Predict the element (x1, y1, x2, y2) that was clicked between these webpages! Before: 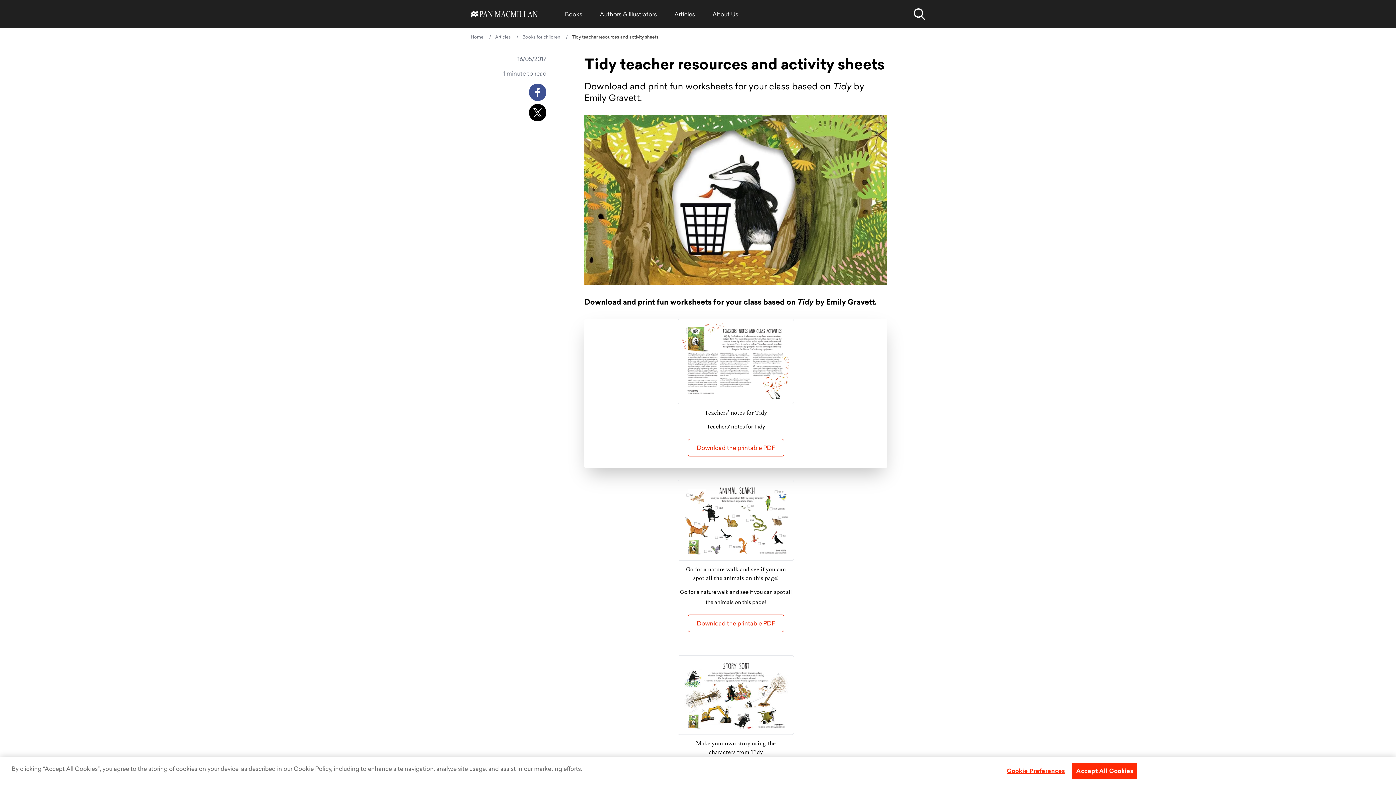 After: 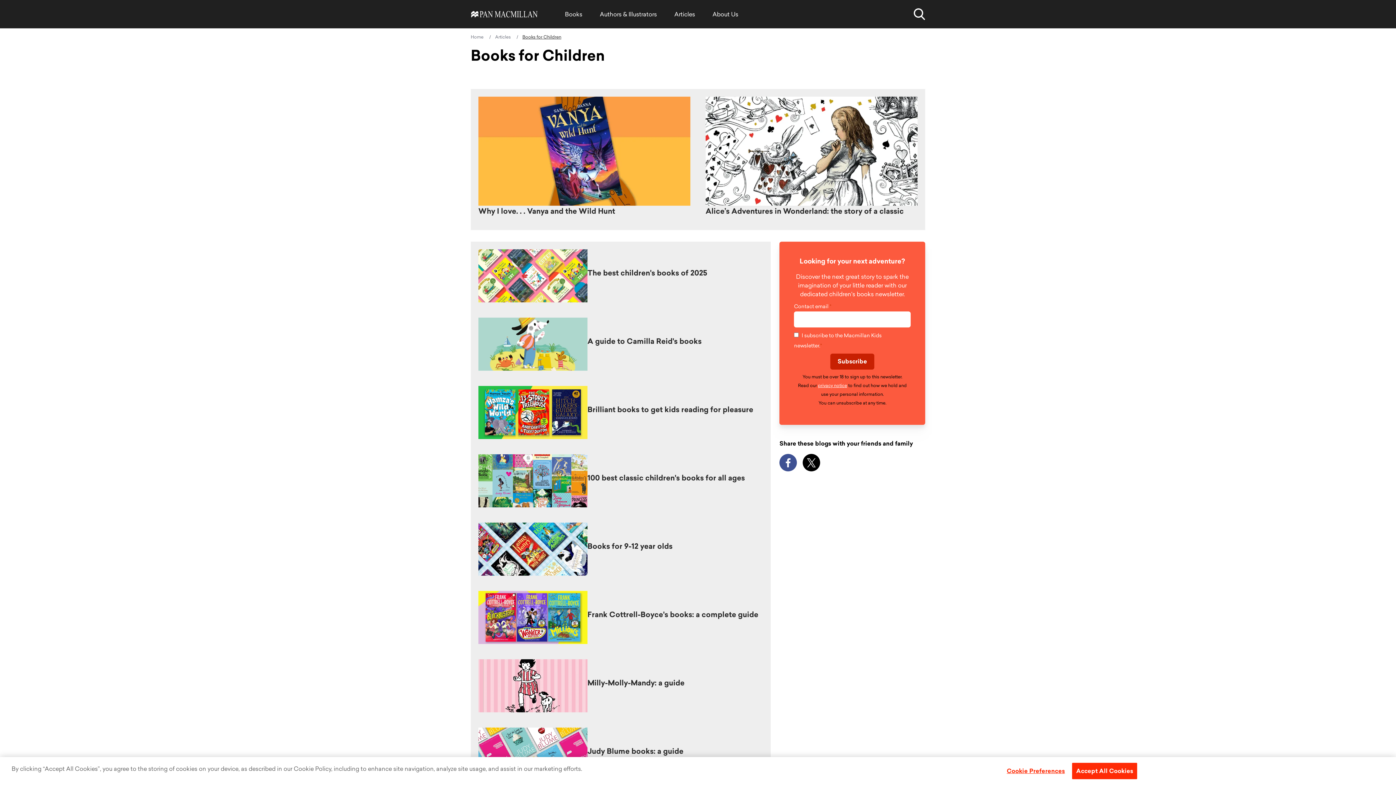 Action: label: Books for children bbox: (522, 34, 560, 40)